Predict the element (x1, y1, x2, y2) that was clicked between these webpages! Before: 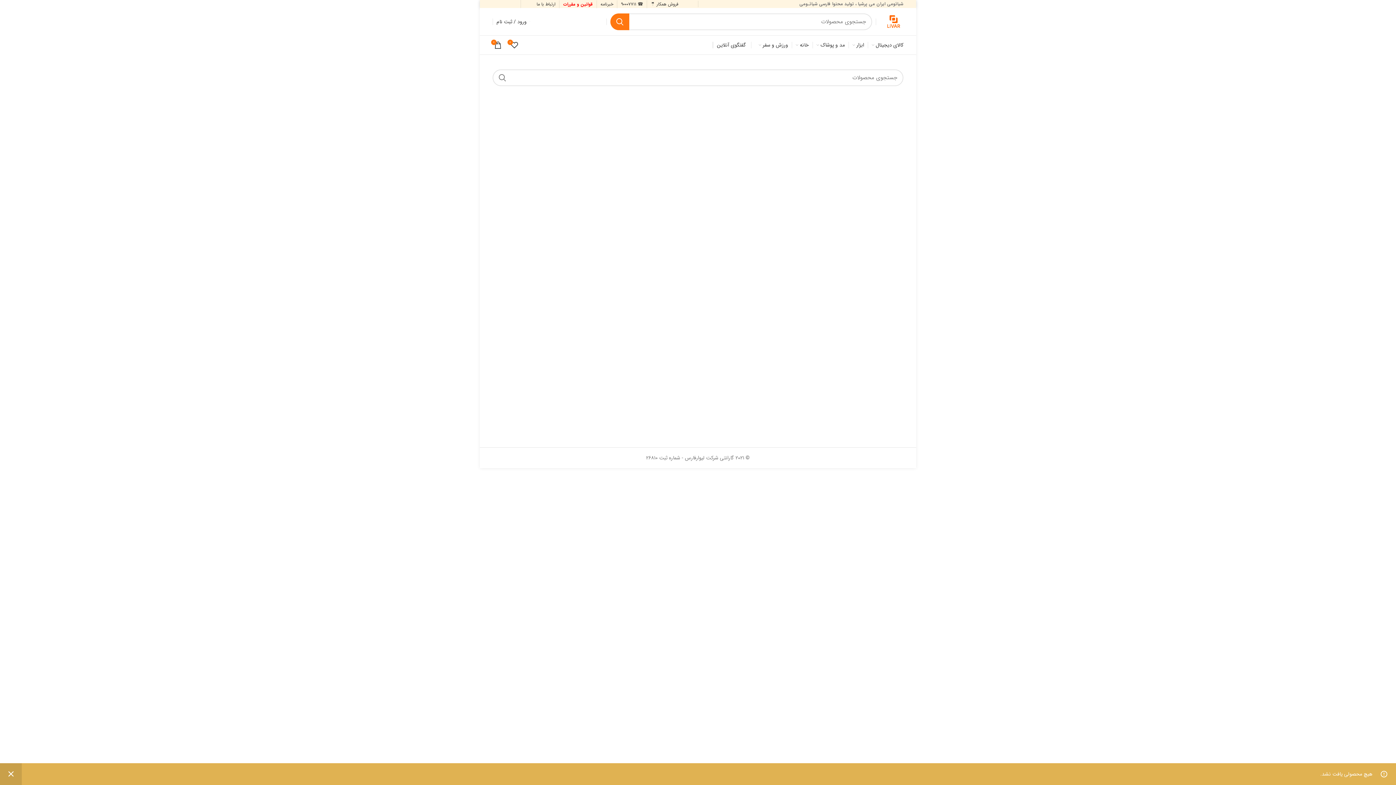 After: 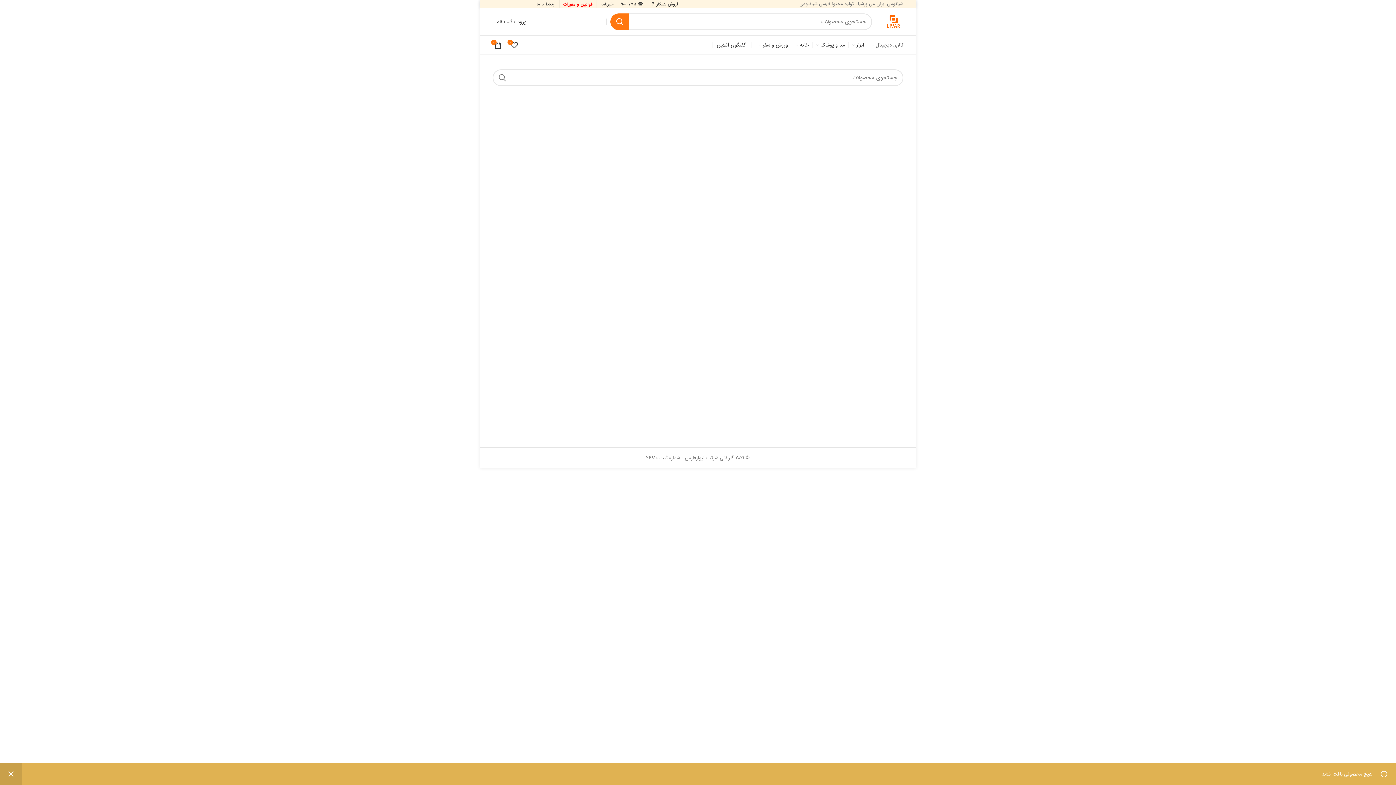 Action: label: کالای دیجیتال bbox: (868, 37, 907, 52)